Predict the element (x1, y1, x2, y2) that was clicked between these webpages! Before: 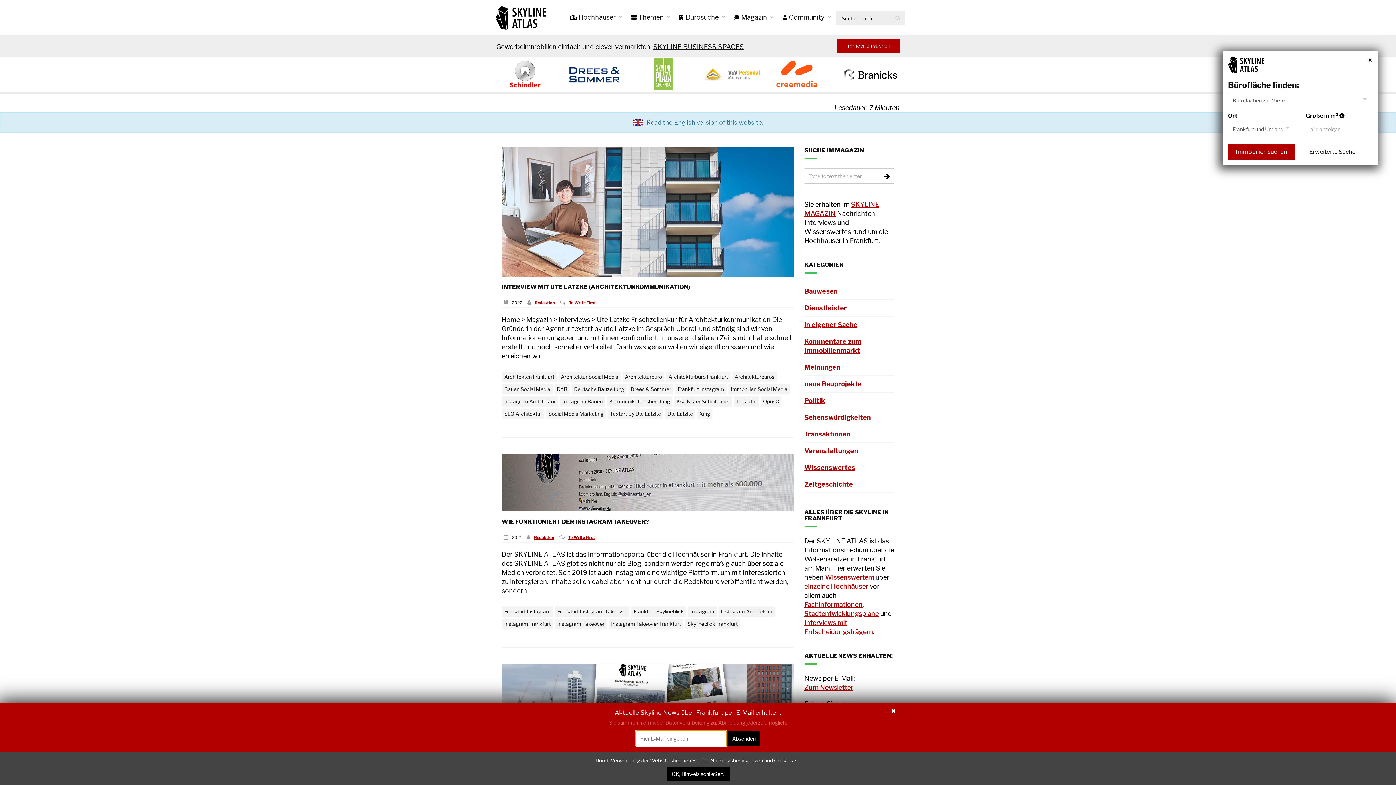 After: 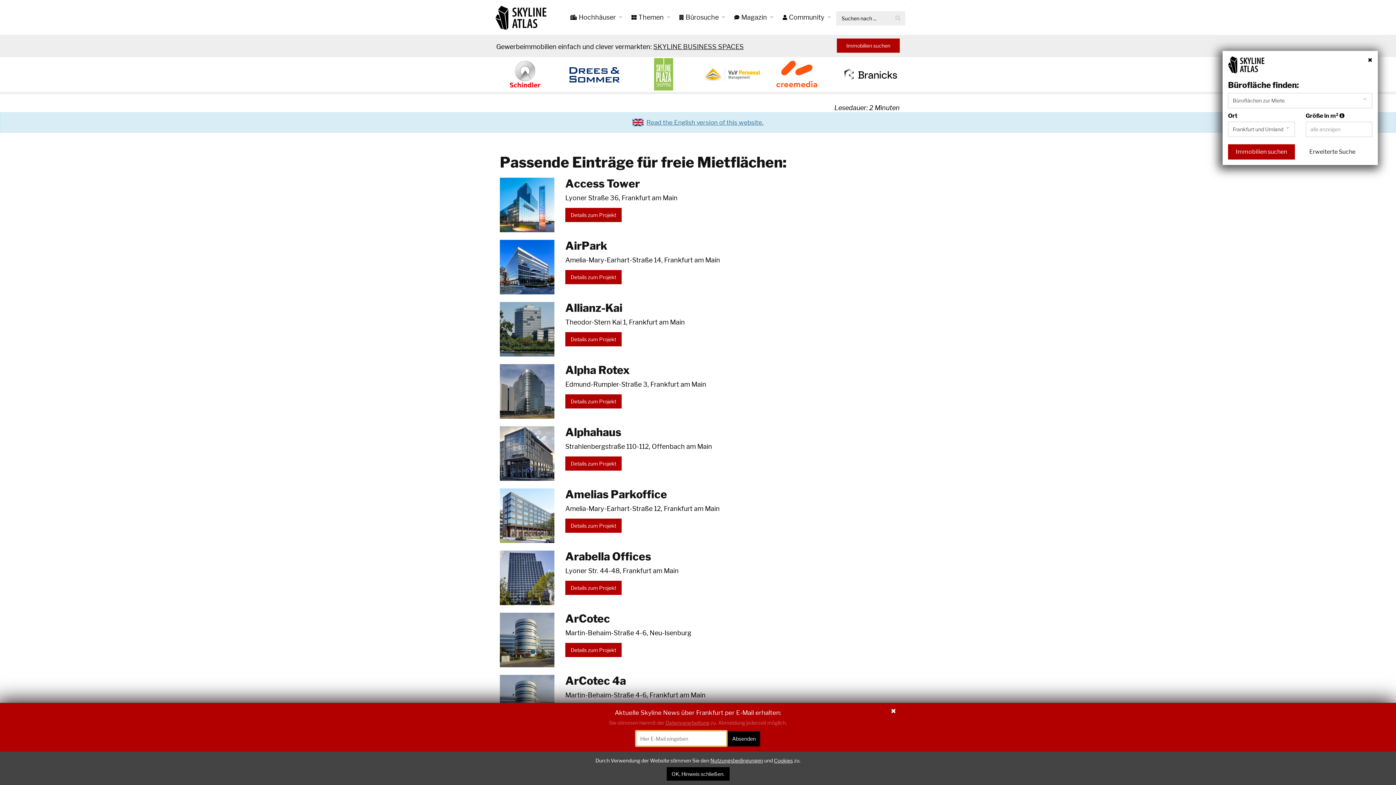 Action: bbox: (882, 171, 894, 181)